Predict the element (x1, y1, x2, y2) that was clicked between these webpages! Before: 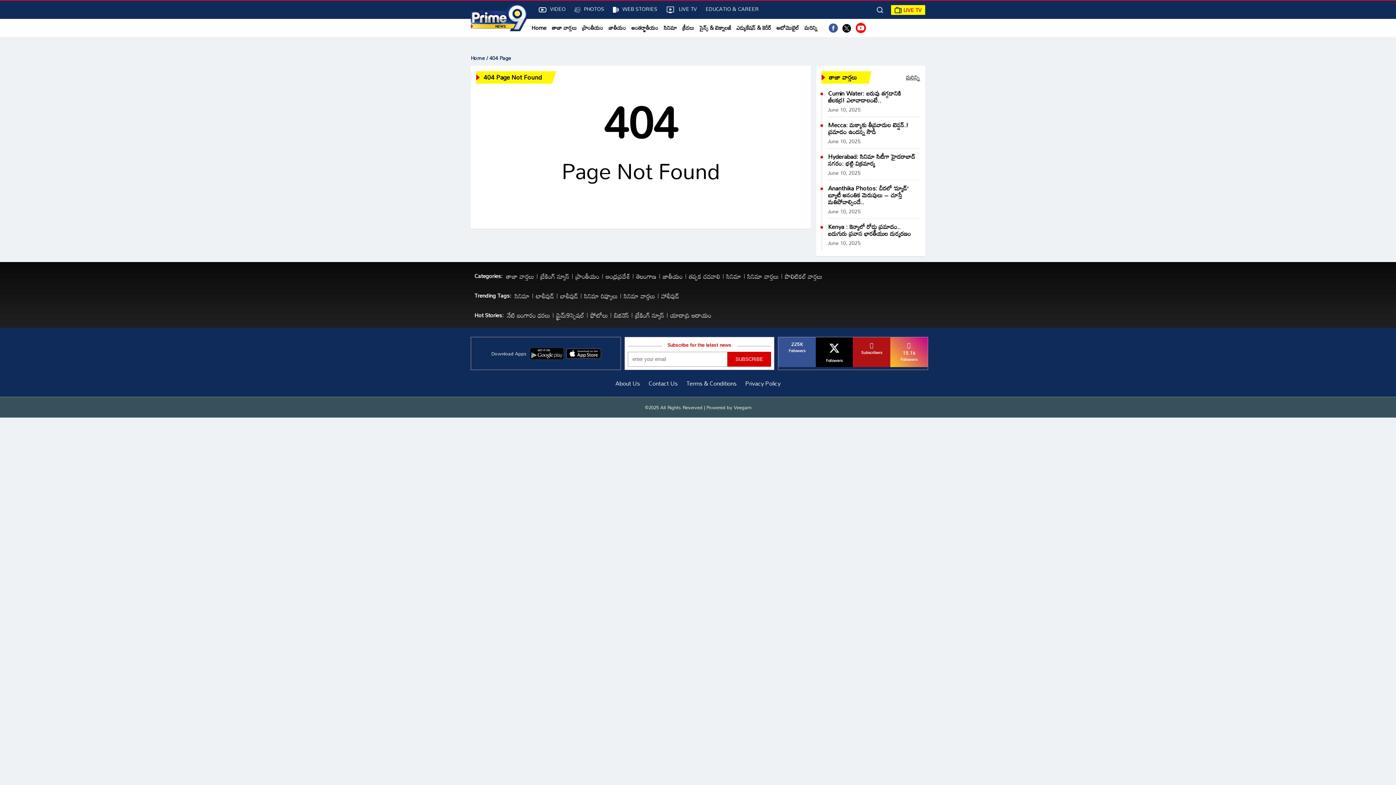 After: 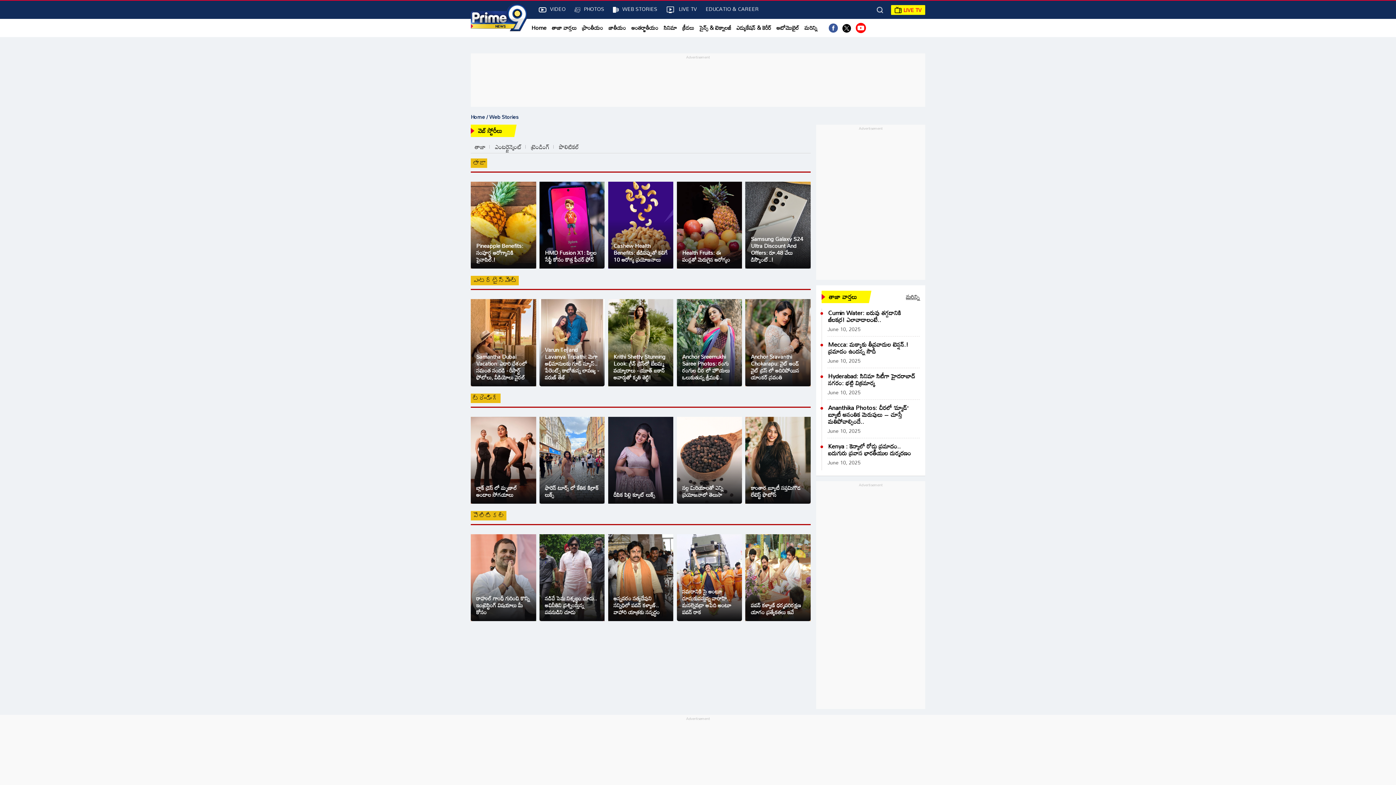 Action: label: WEB STORIES bbox: (613, 4, 657, 13)